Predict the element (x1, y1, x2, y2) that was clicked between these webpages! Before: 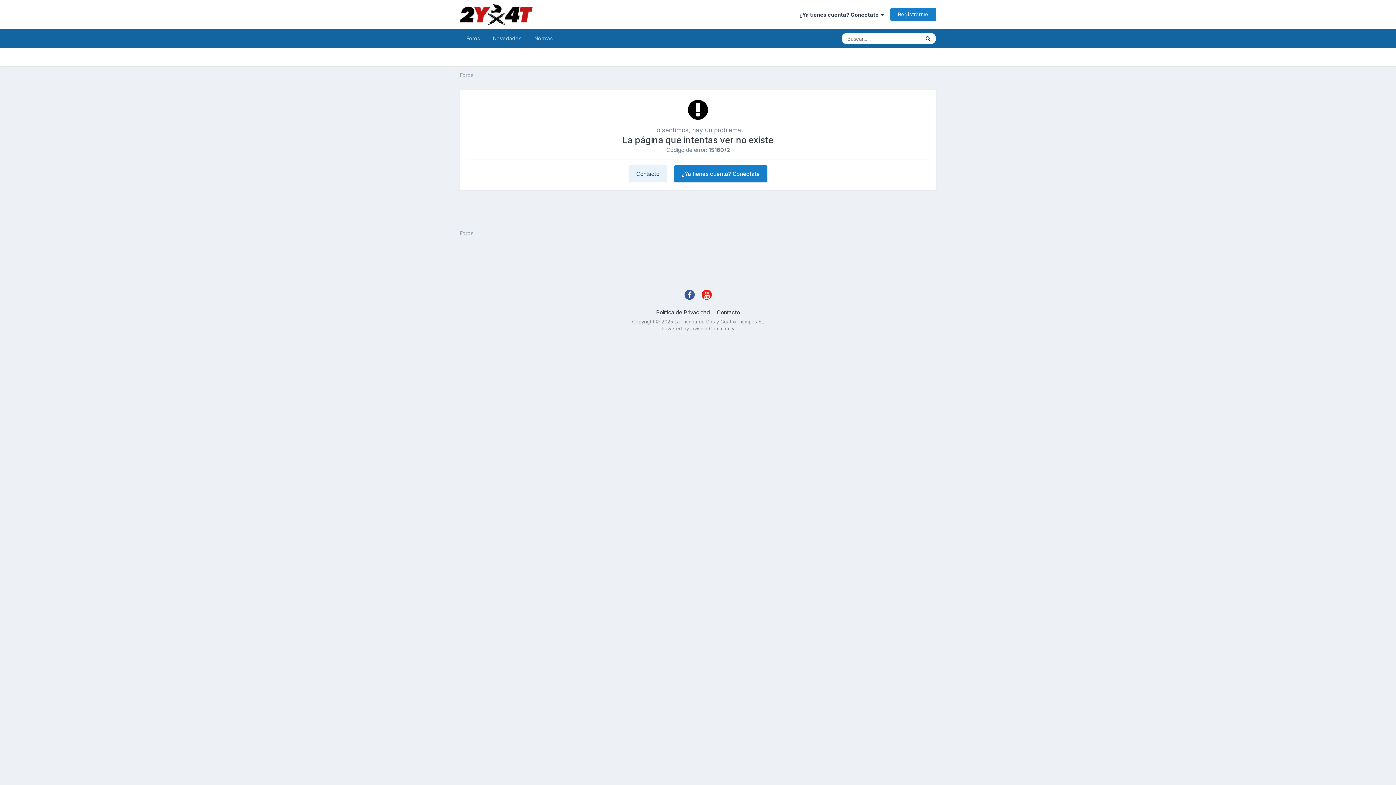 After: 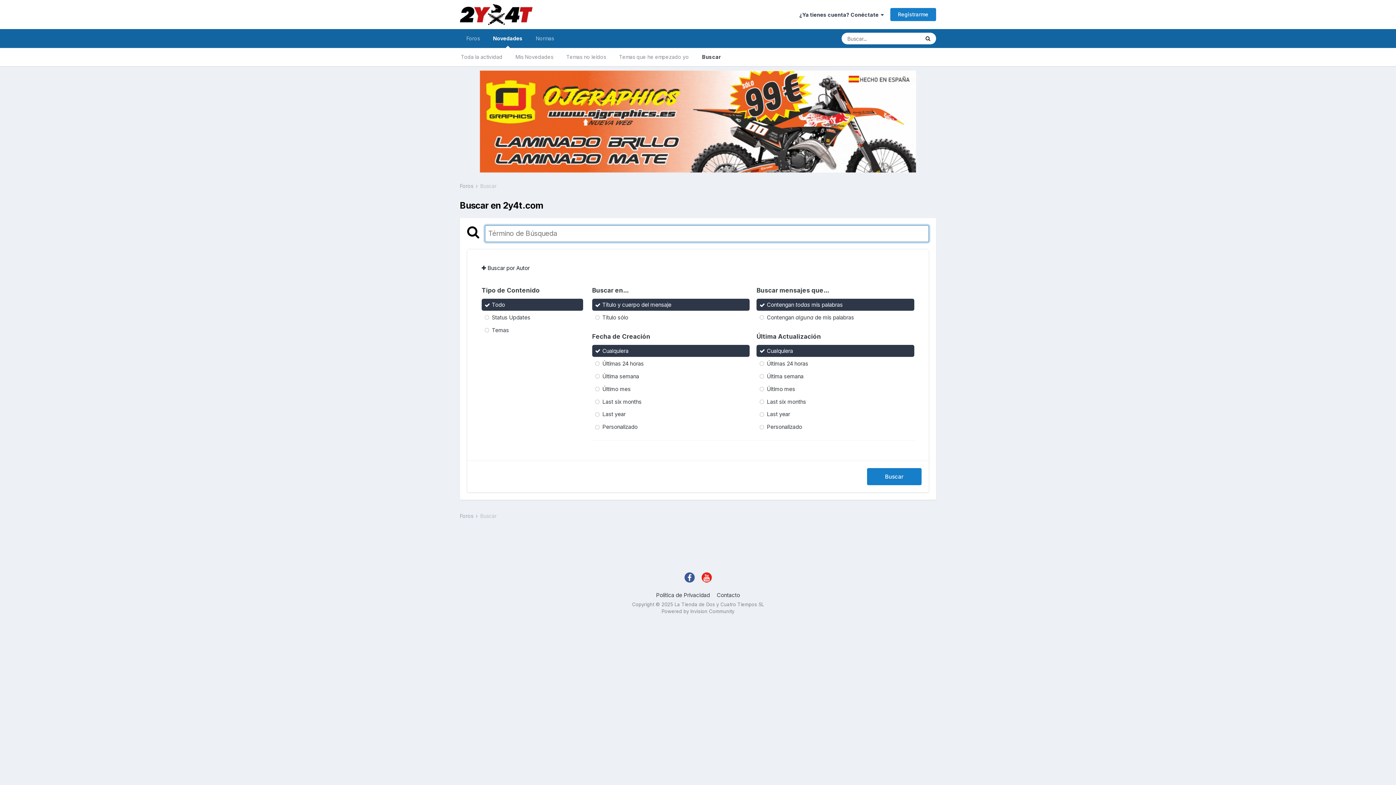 Action: bbox: (920, 32, 936, 44) label: Buscar